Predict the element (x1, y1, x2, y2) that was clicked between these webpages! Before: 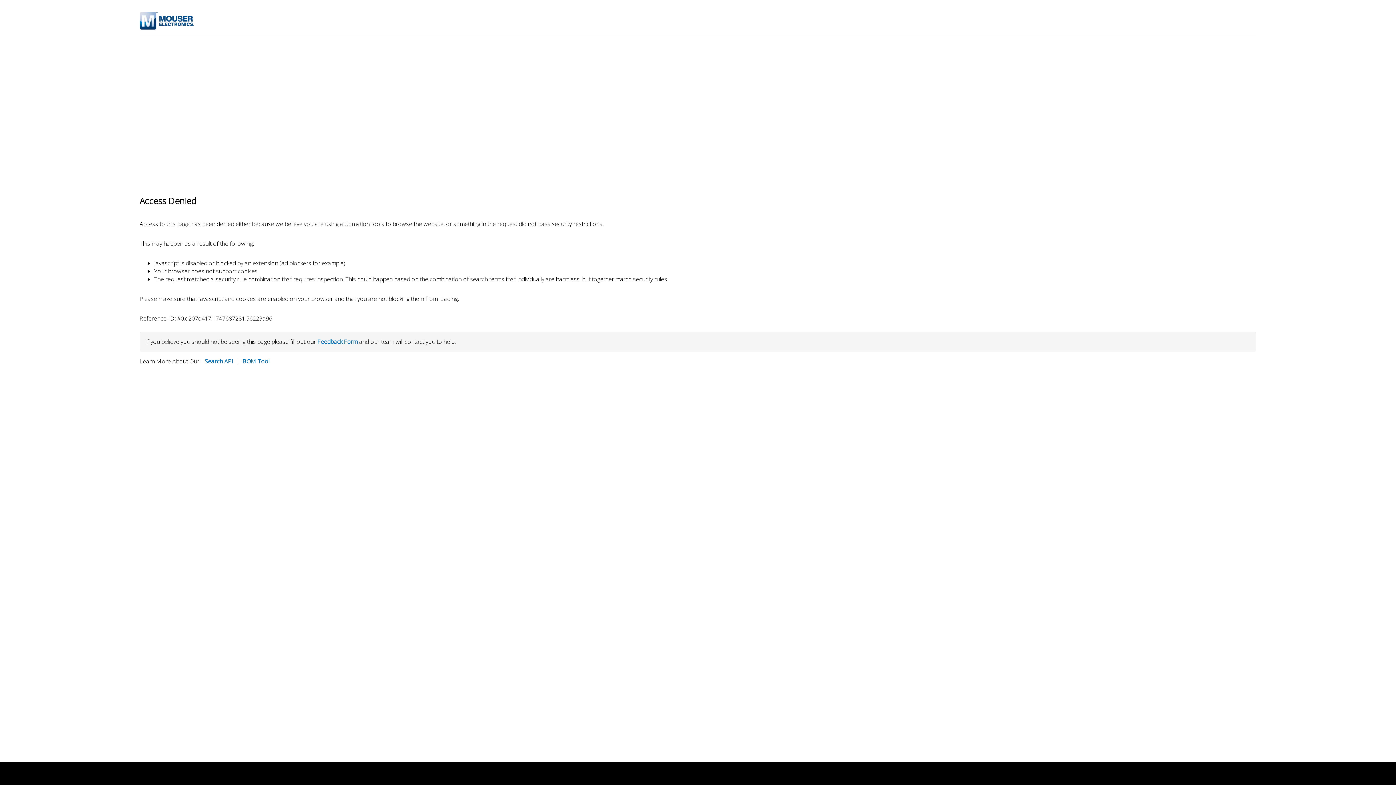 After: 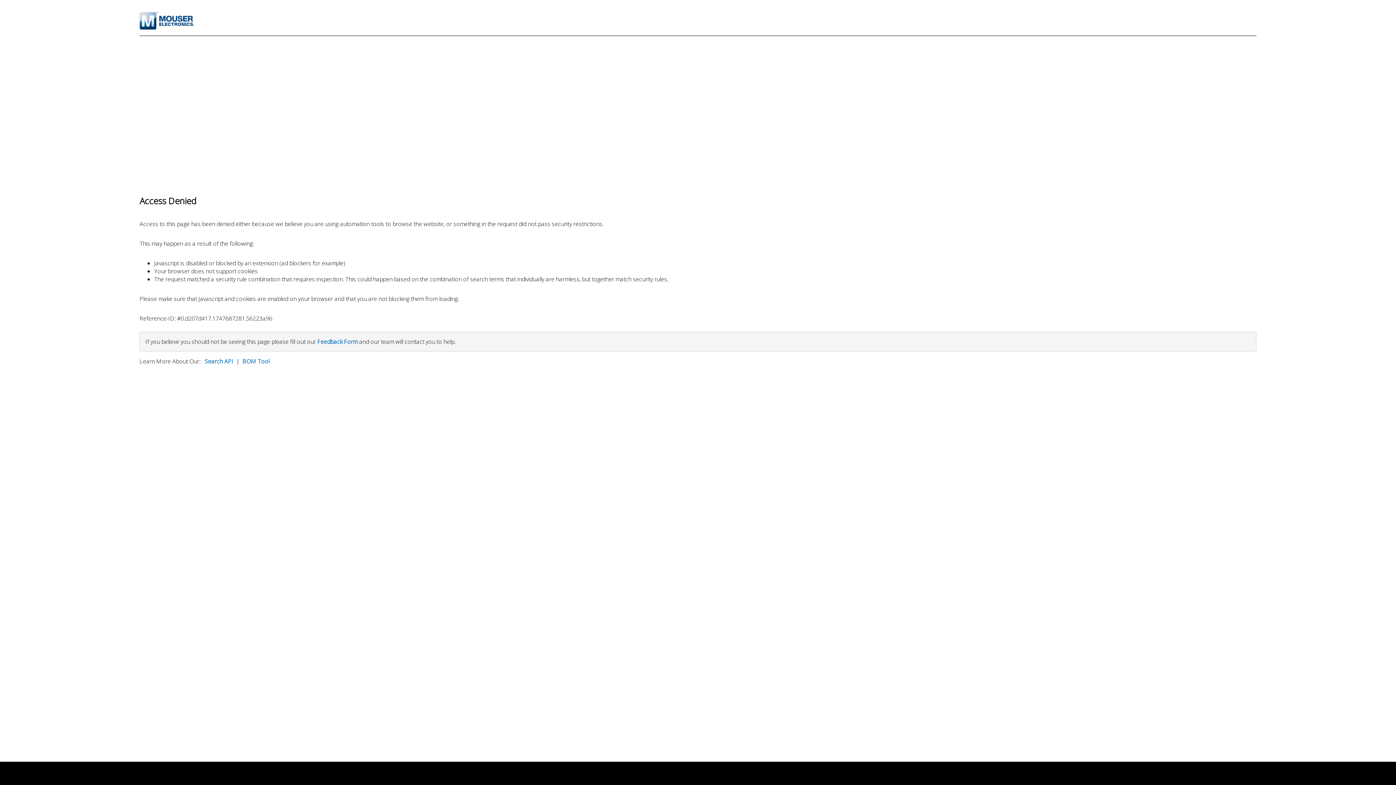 Action: label: BOM Tool bbox: (242, 357, 269, 365)